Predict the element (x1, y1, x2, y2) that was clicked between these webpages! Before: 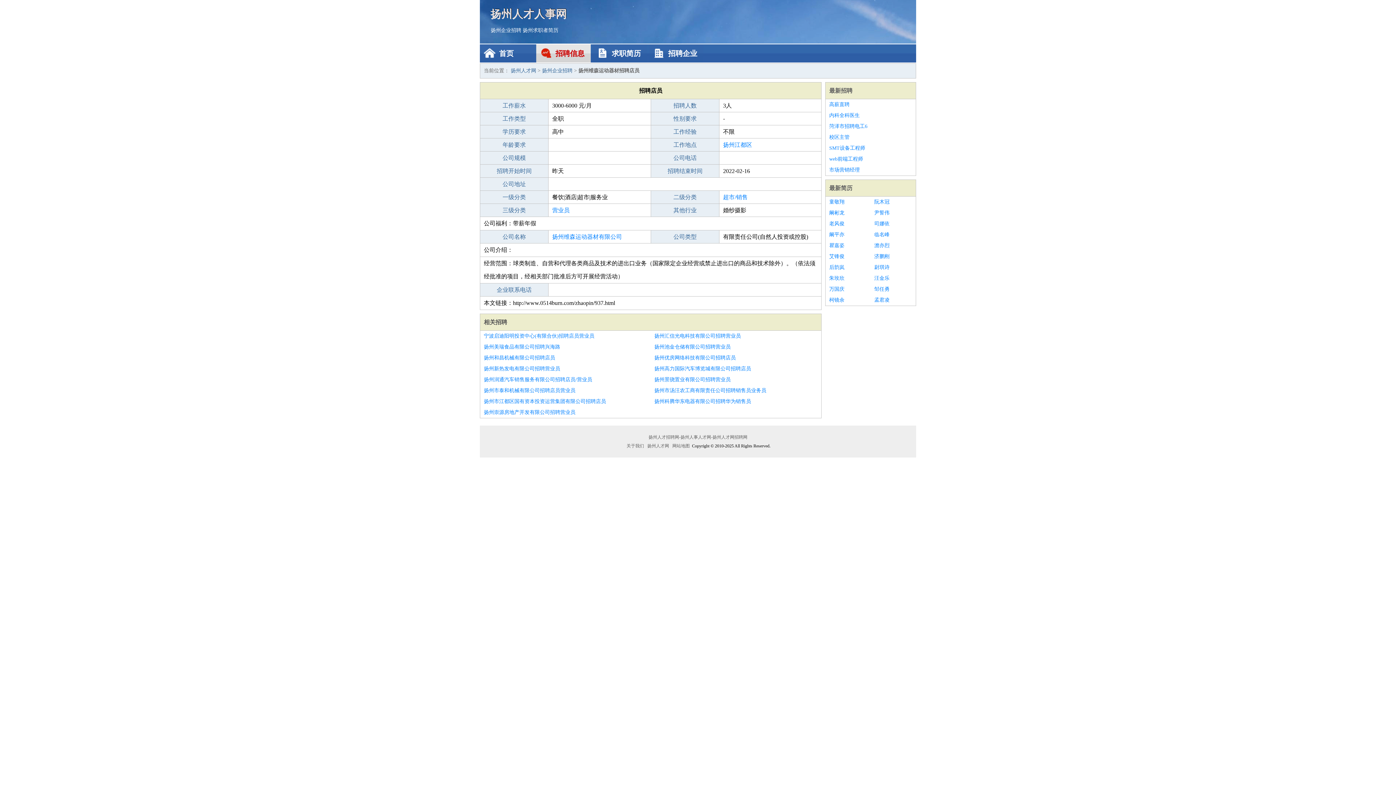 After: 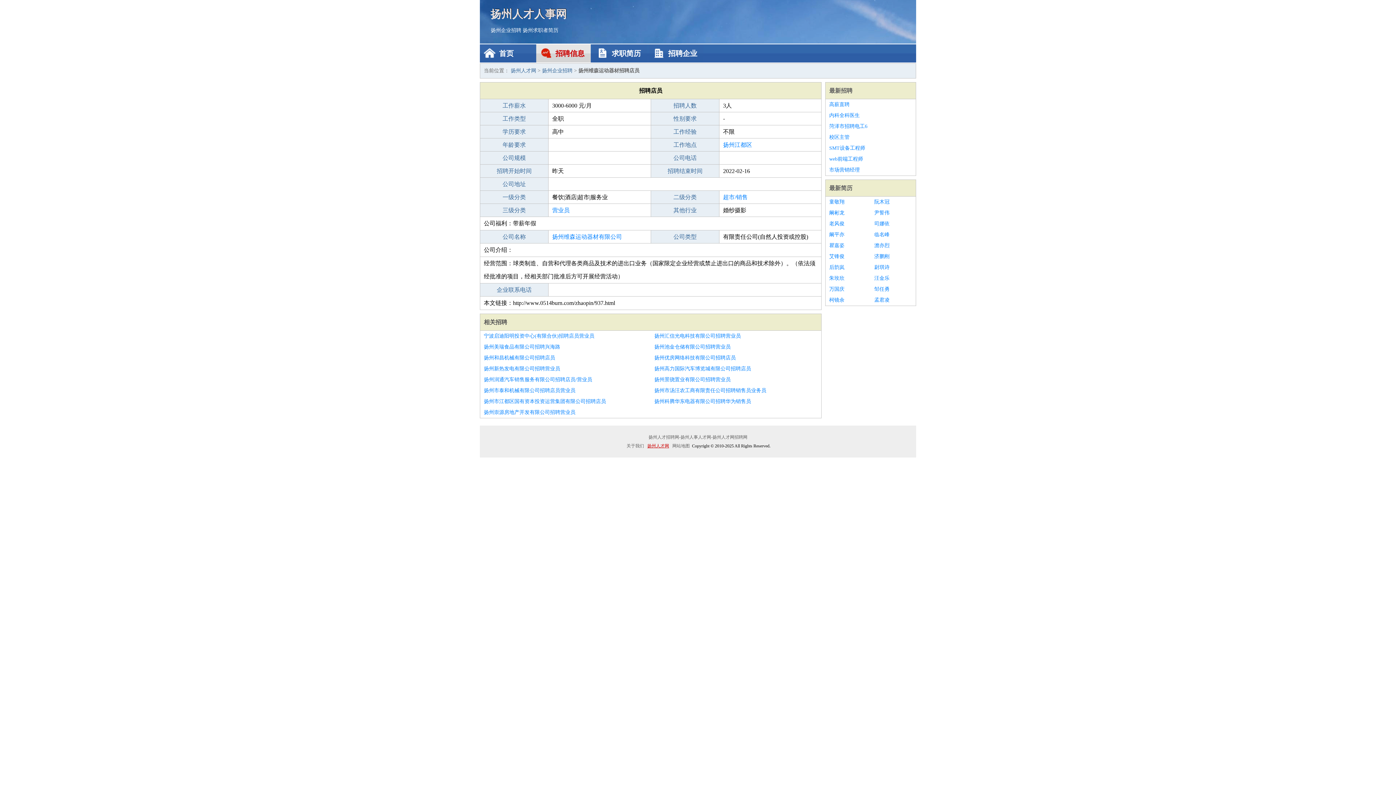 Action: bbox: (646, 443, 670, 448) label: 扬州人才网